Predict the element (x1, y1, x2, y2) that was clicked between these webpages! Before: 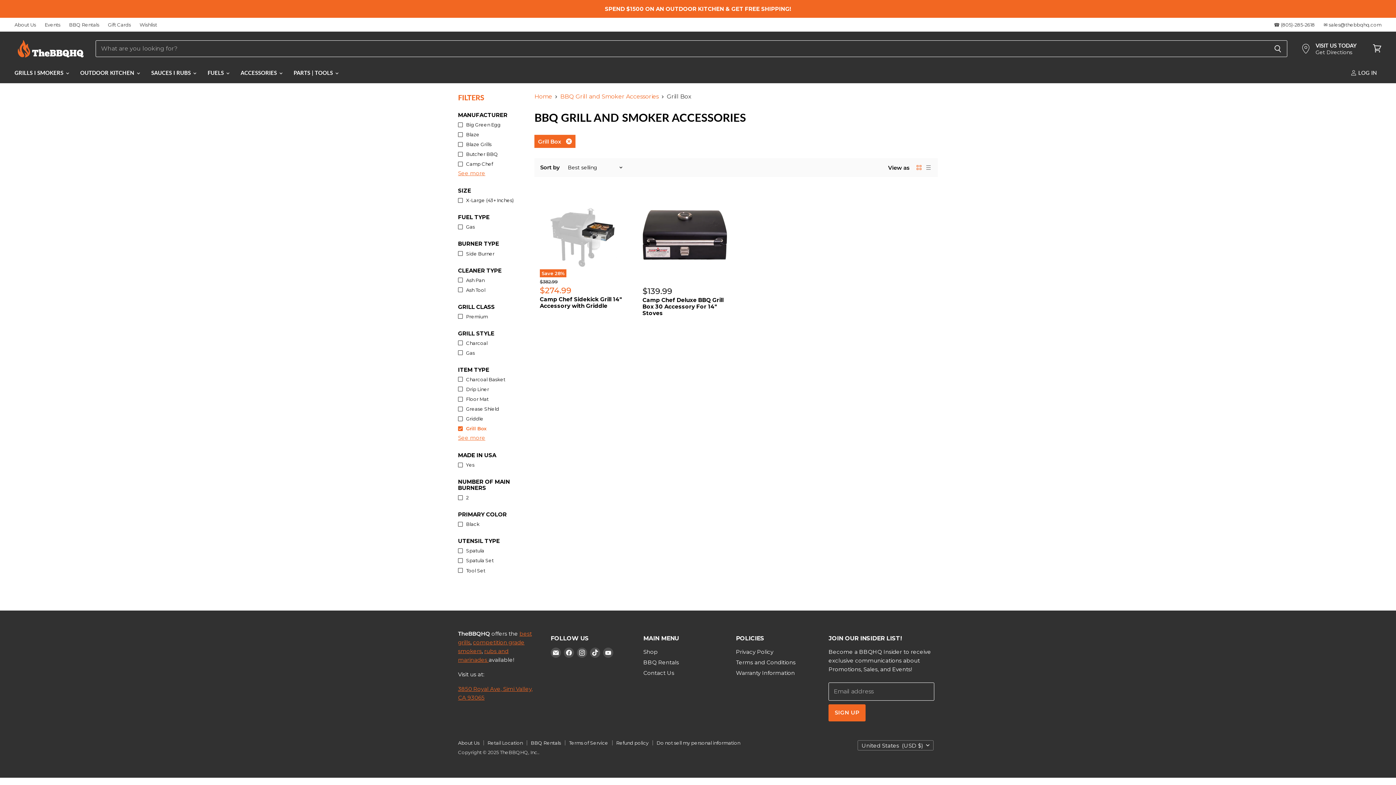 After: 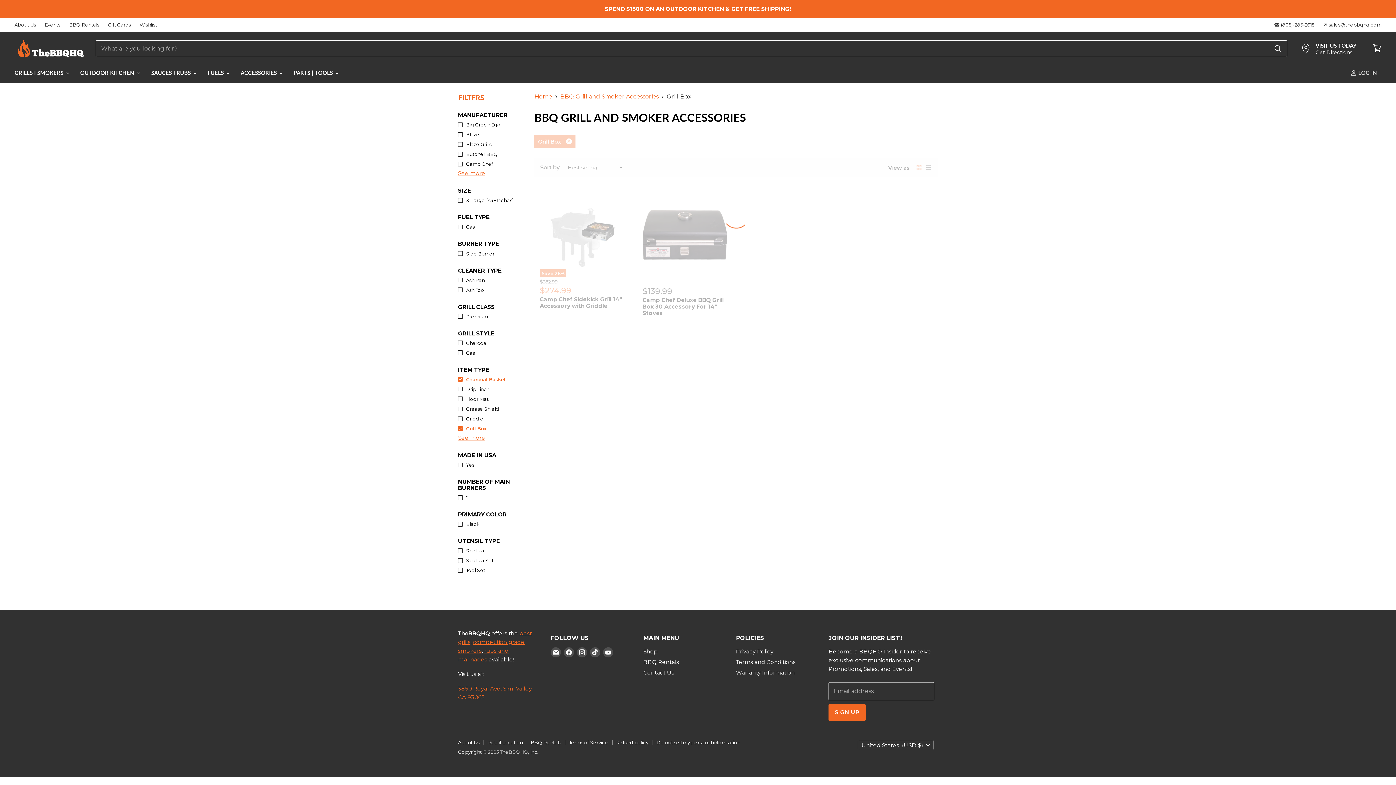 Action: bbox: (457, 374, 505, 383) label: Charcoal Basket